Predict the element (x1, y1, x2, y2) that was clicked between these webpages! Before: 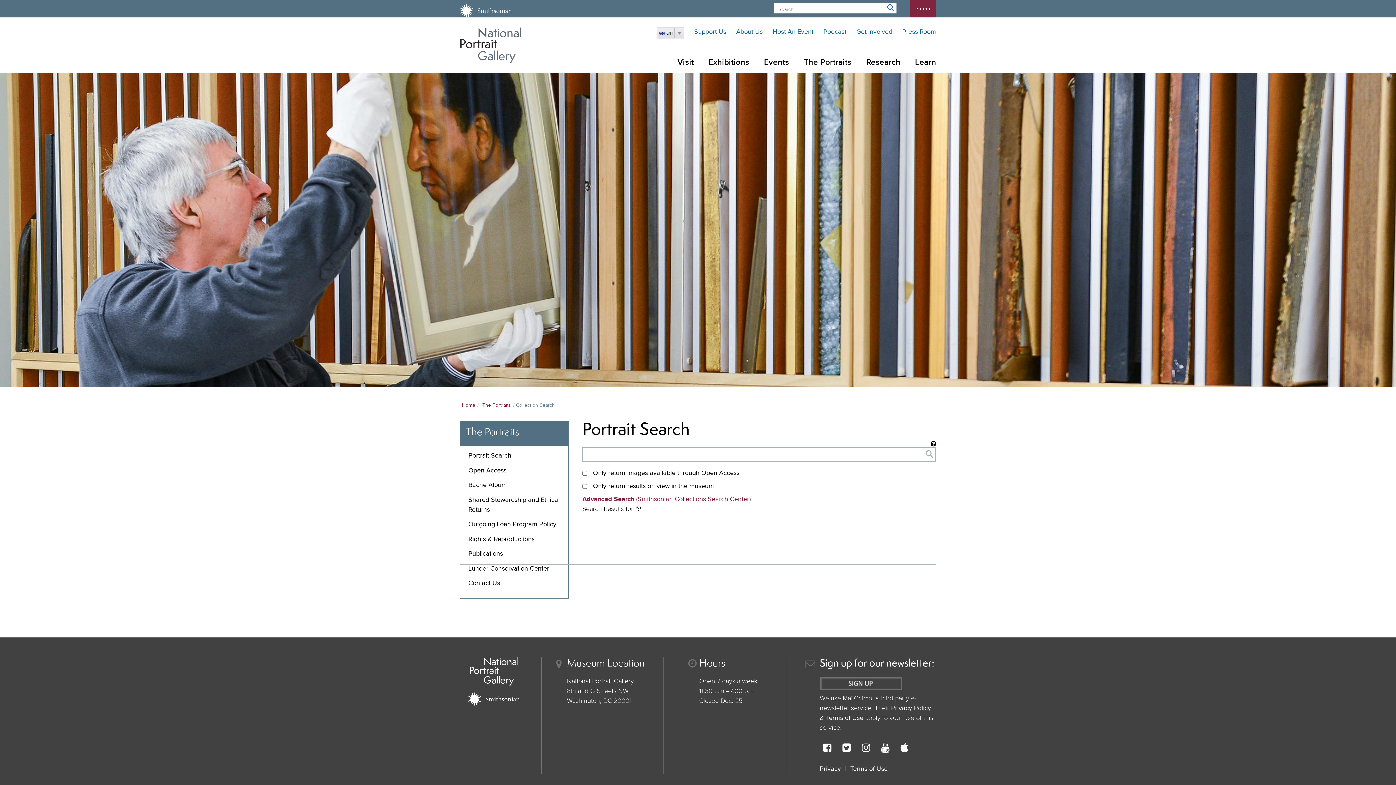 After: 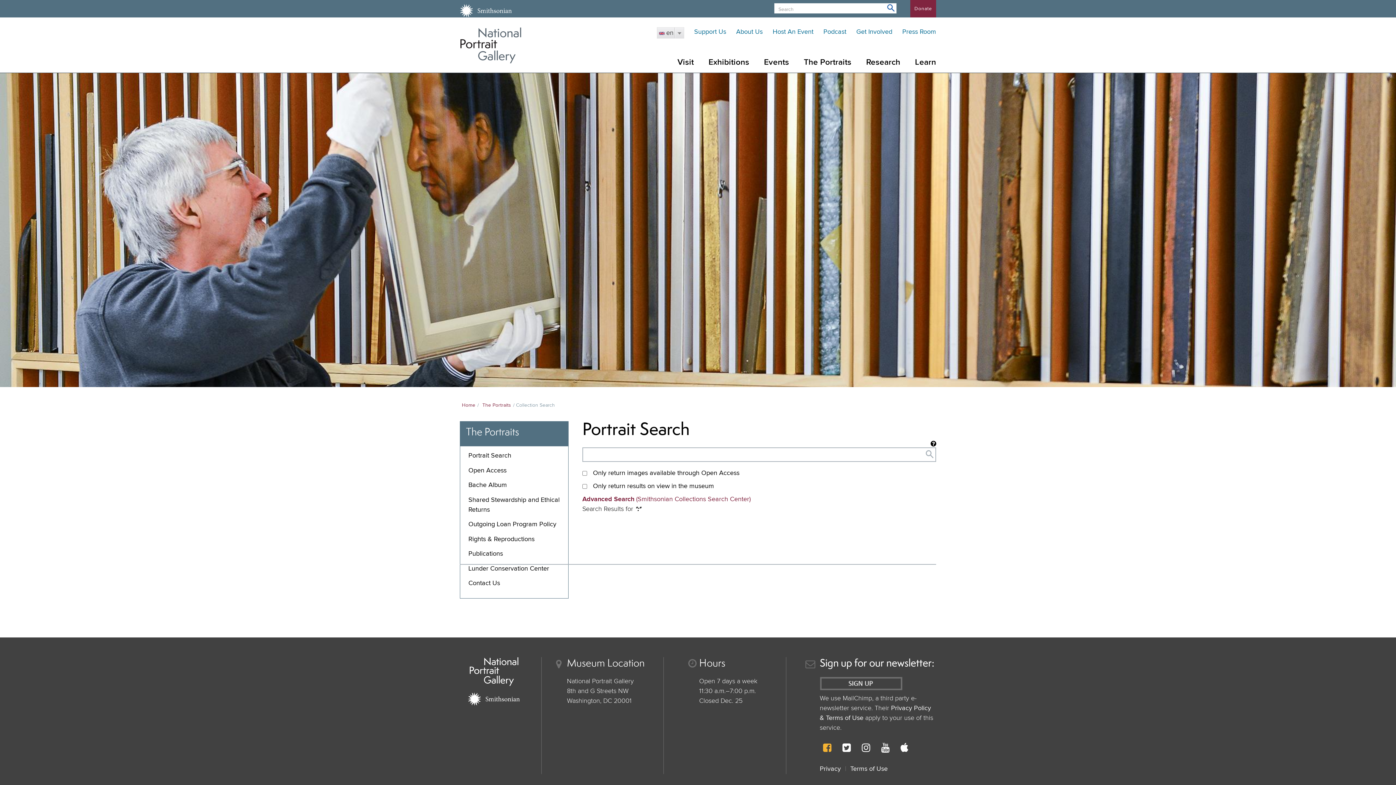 Action: bbox: (823, 743, 831, 753) label: Facebook